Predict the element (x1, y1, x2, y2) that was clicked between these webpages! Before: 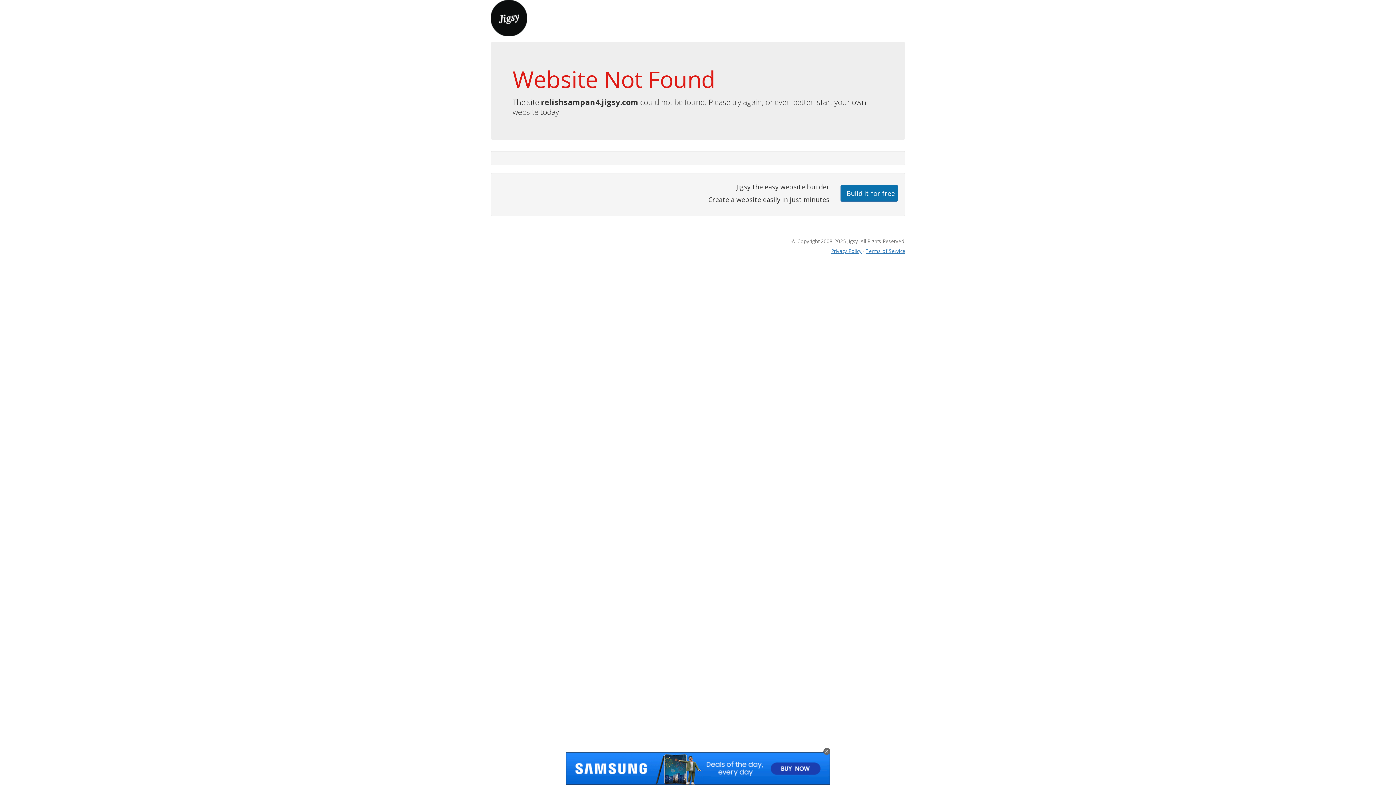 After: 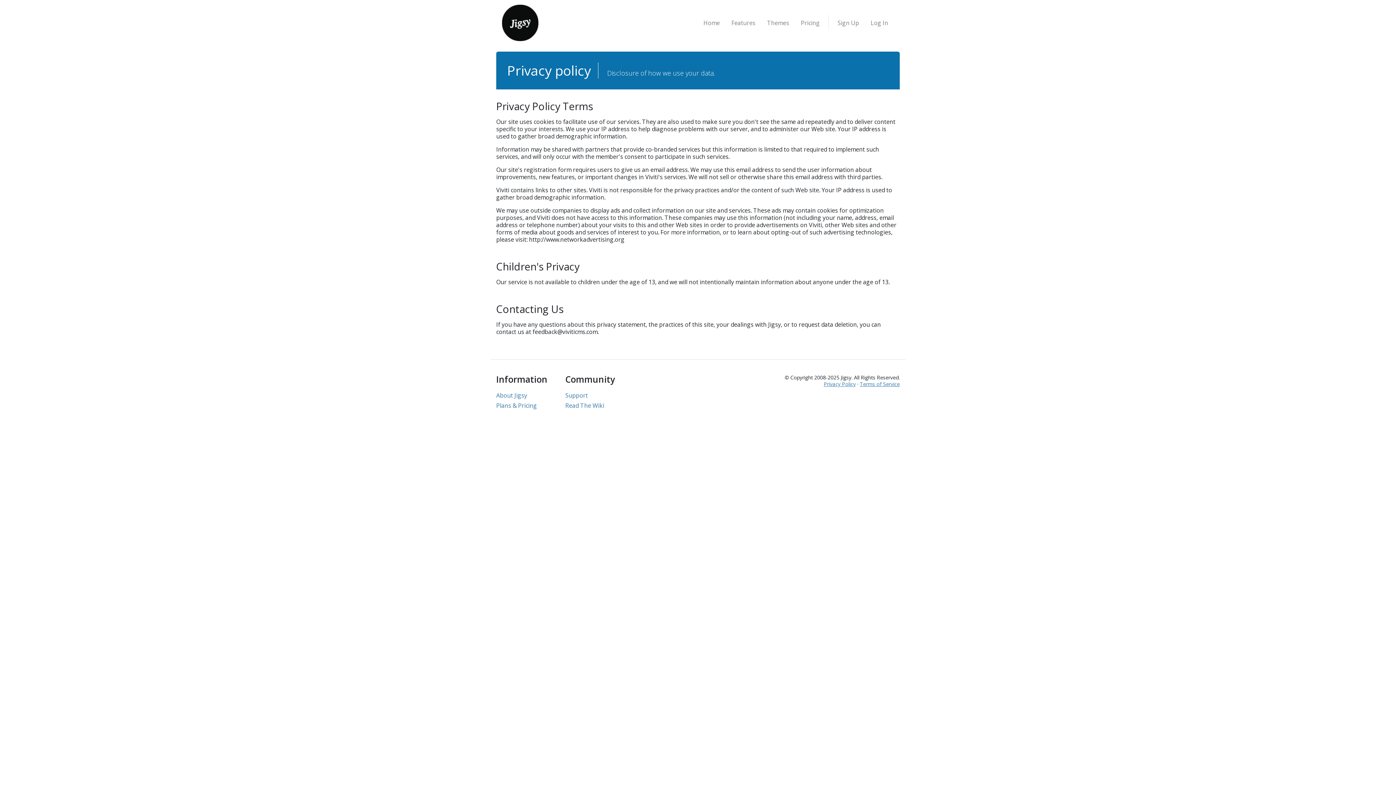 Action: bbox: (831, 247, 861, 254) label: Privacy Policy